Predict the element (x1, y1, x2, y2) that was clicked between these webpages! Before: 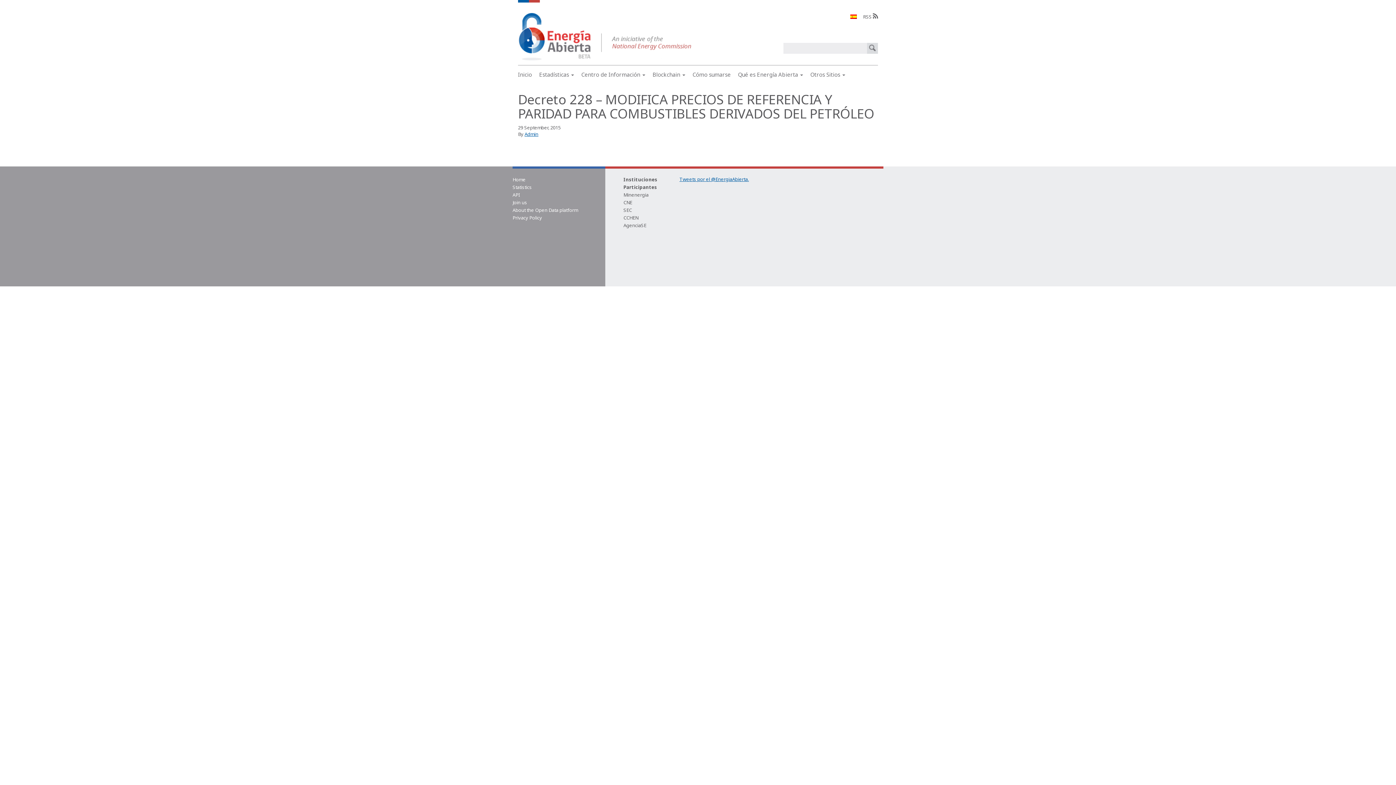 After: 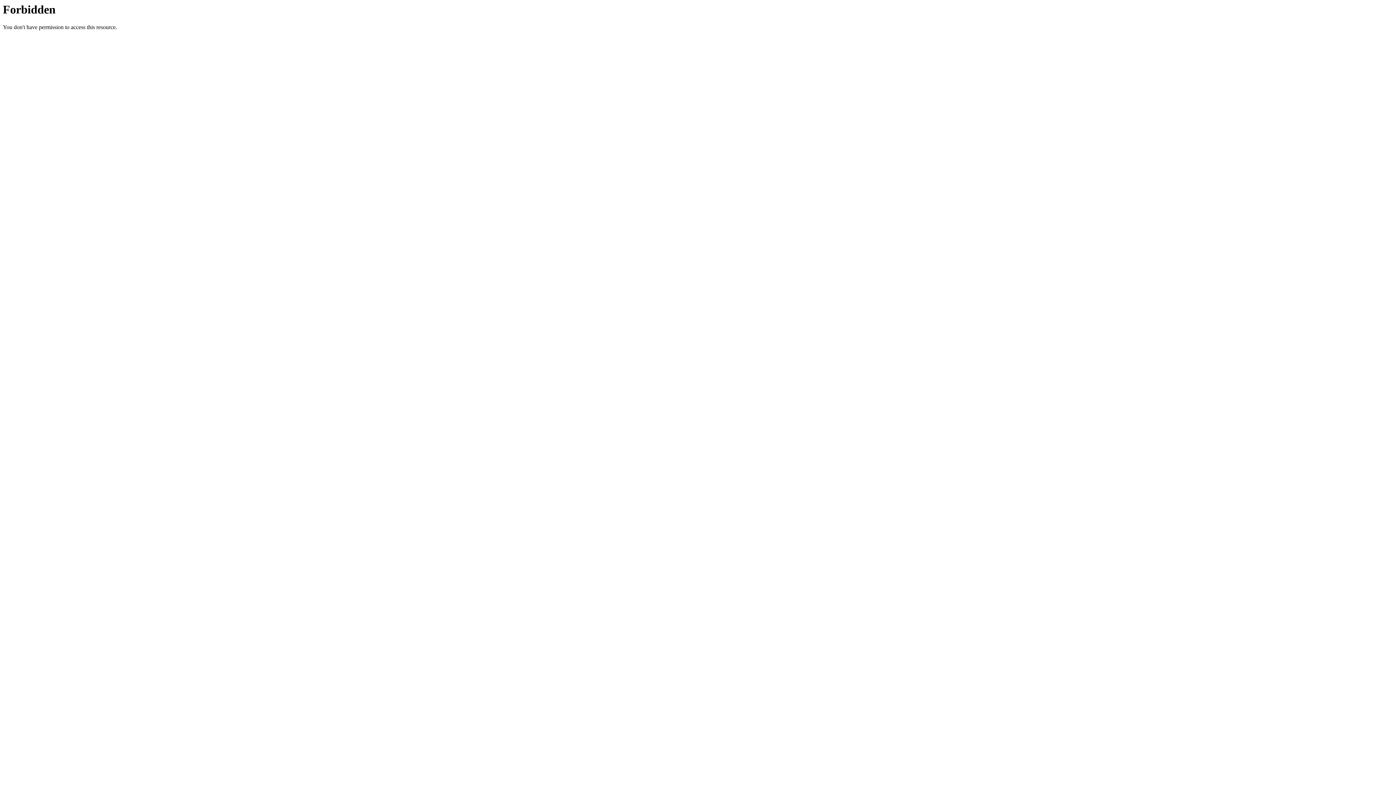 Action: bbox: (623, 191, 648, 198) label: Minenergia